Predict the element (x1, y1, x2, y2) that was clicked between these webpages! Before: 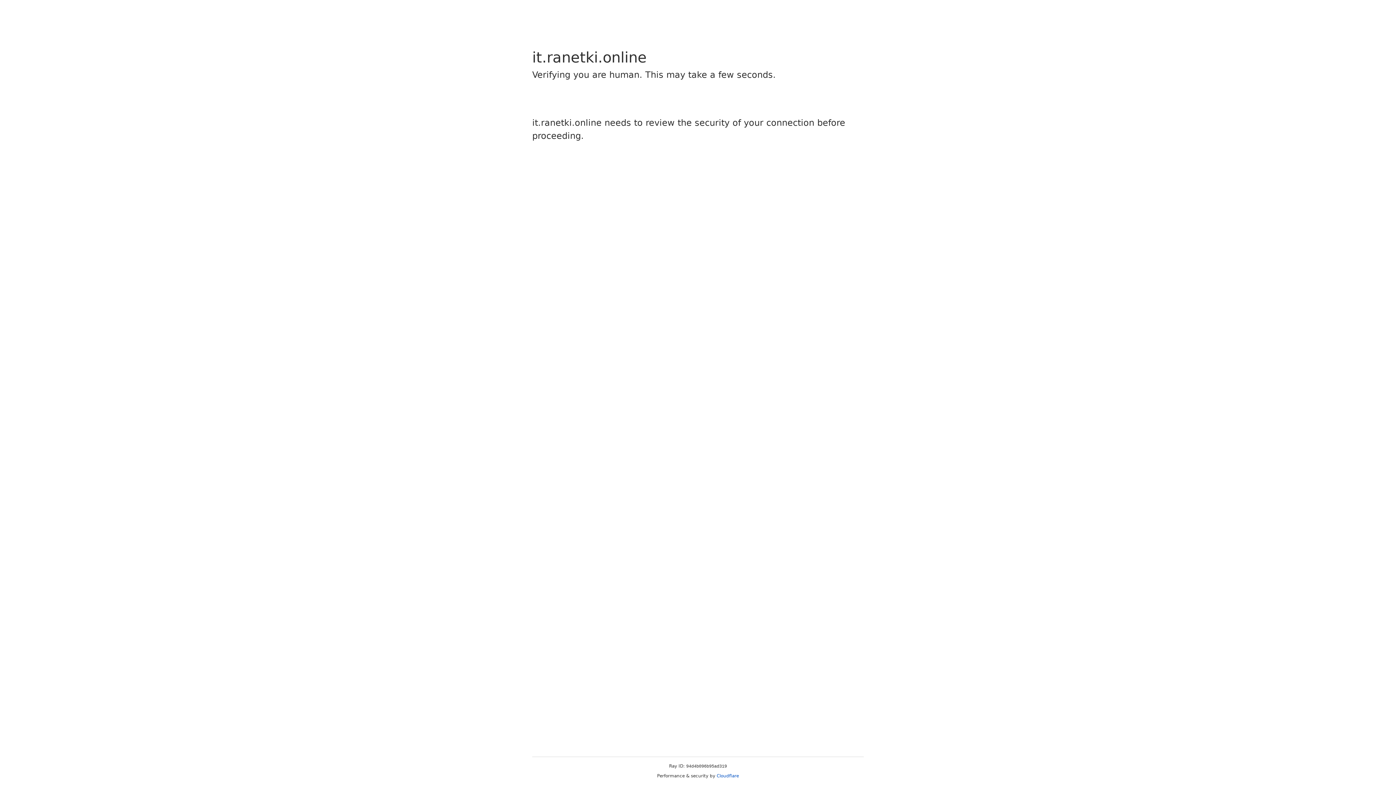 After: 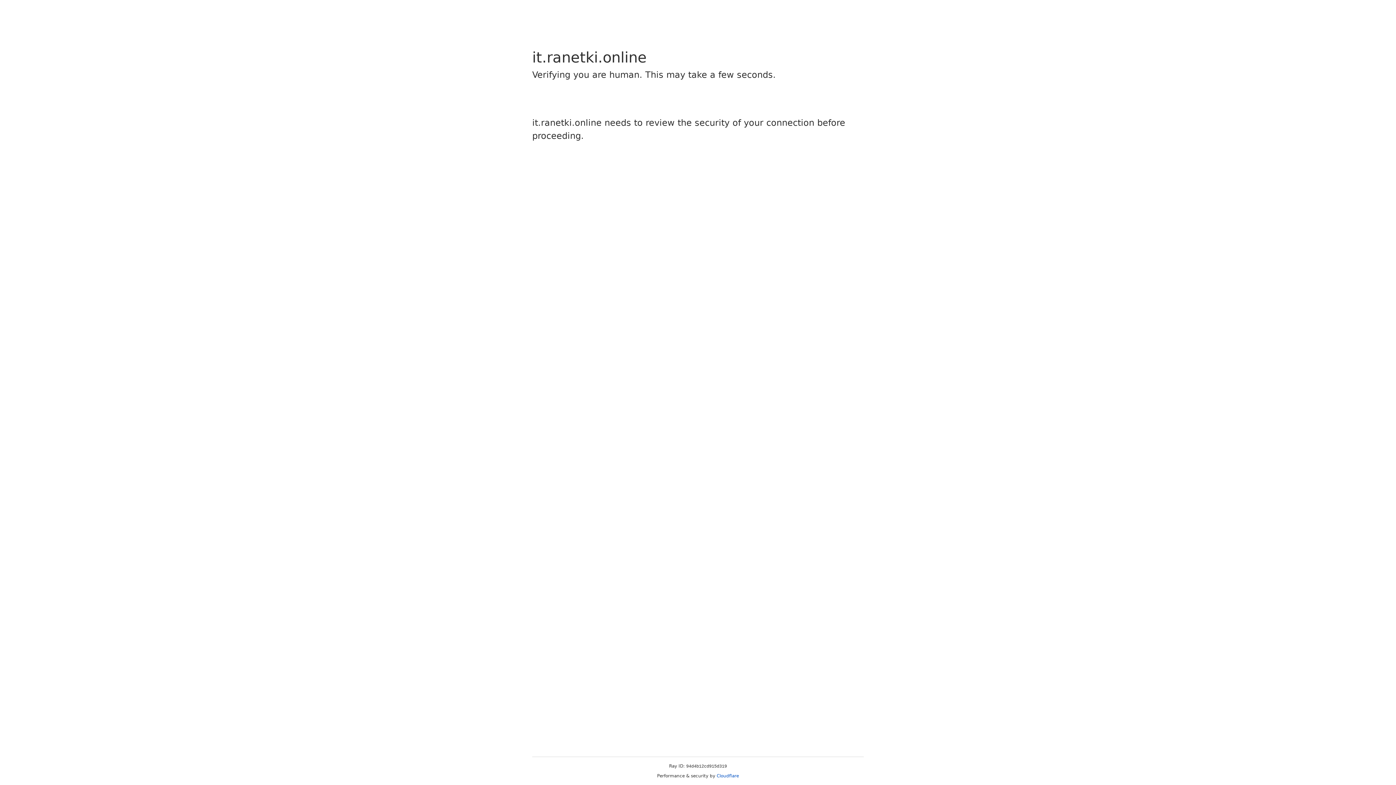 Action: bbox: (716, 773, 739, 778) label: Cloudflare